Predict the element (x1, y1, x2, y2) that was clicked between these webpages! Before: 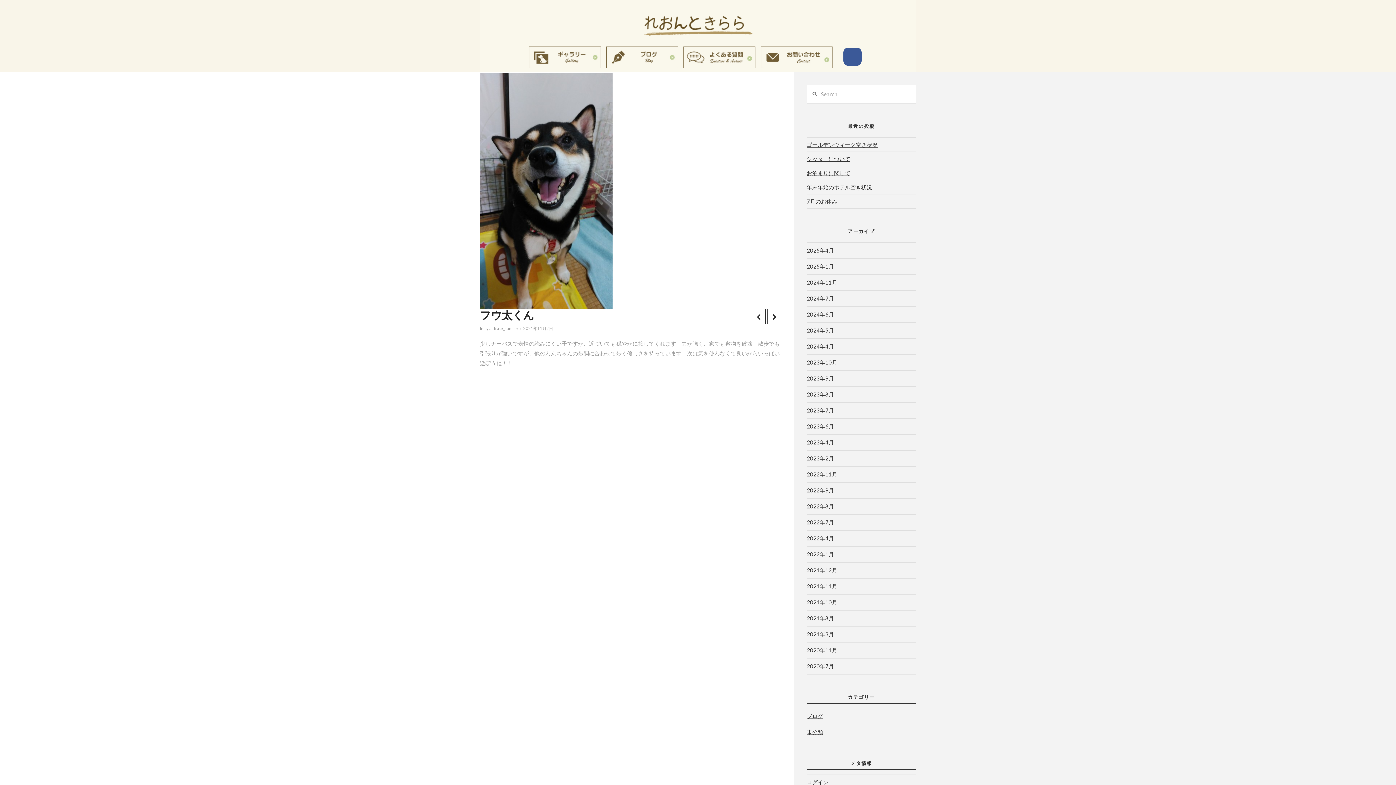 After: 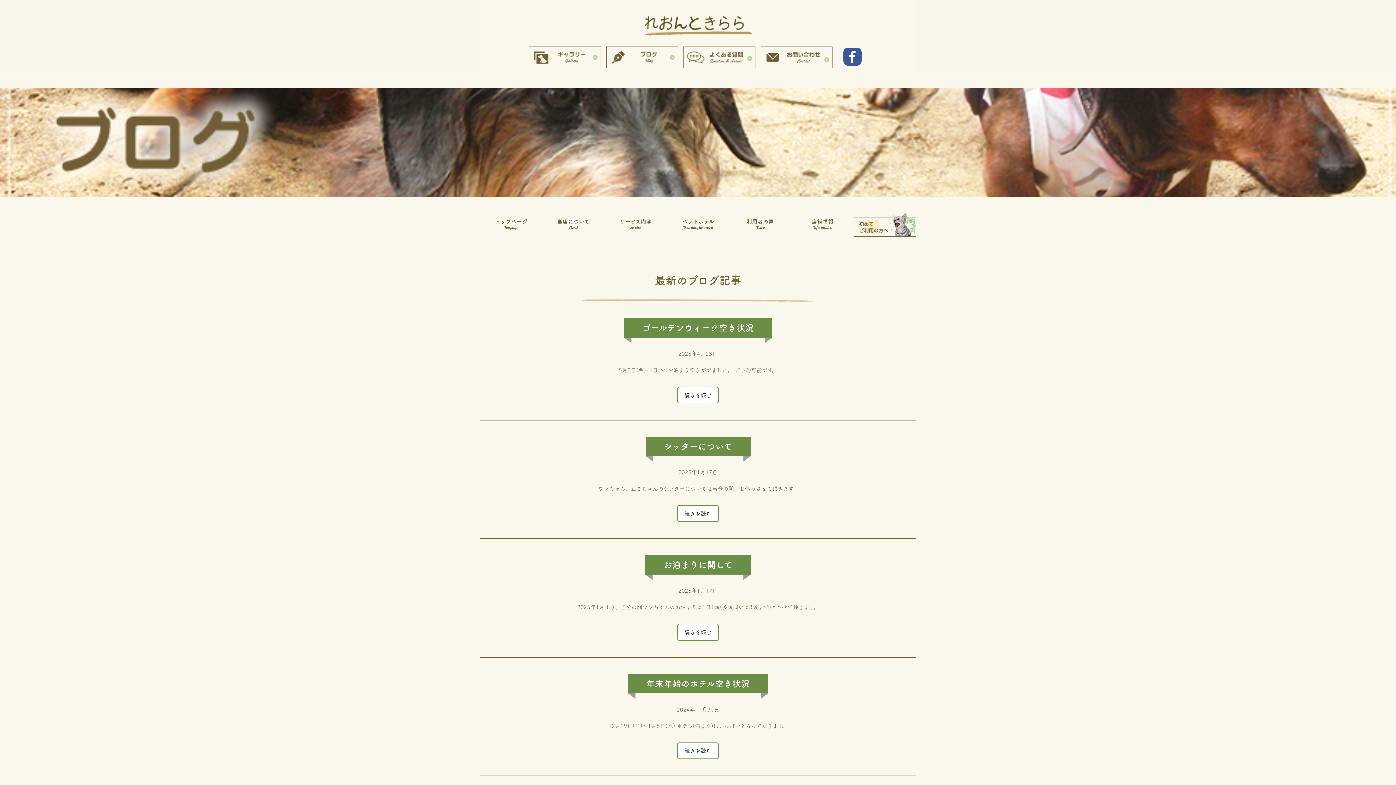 Action: label: 2021年10月 bbox: (806, 594, 837, 610)